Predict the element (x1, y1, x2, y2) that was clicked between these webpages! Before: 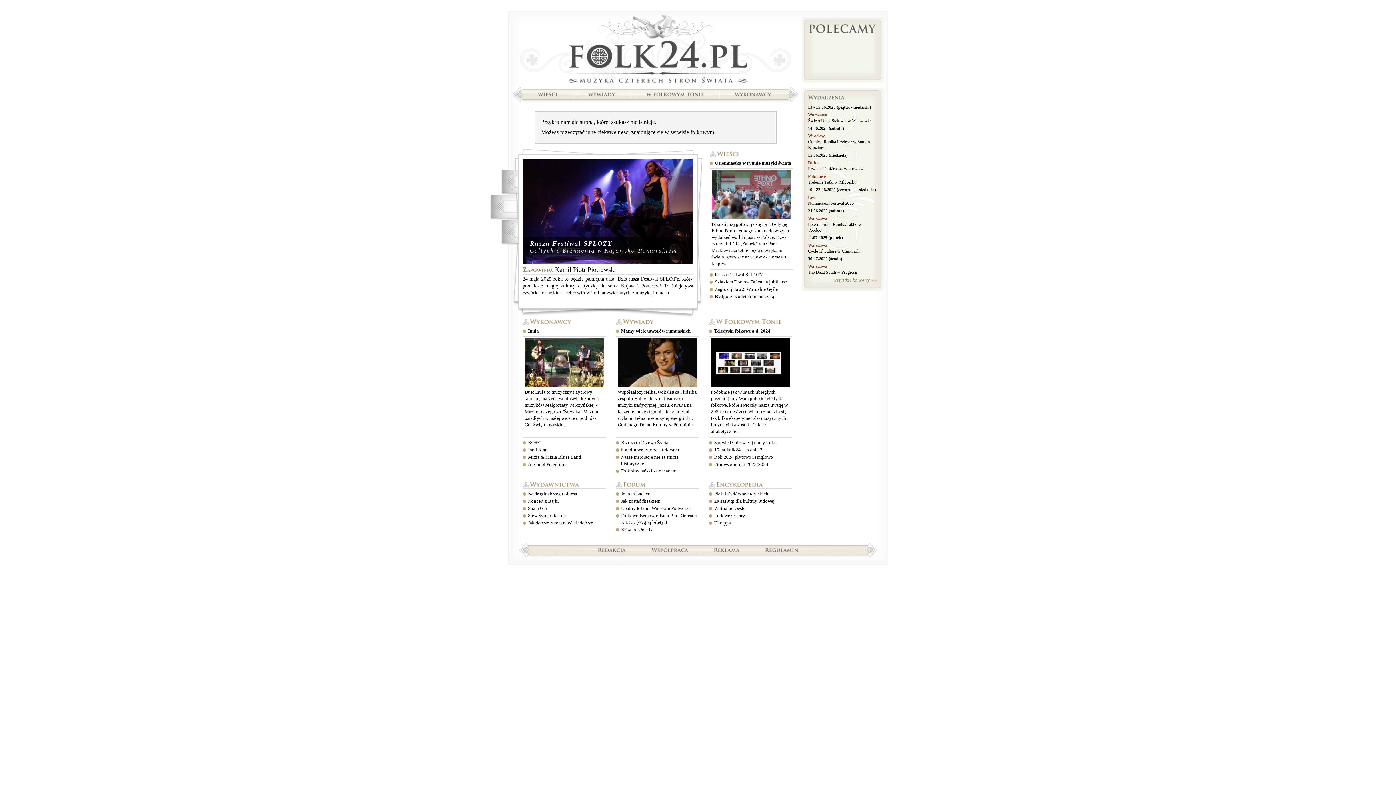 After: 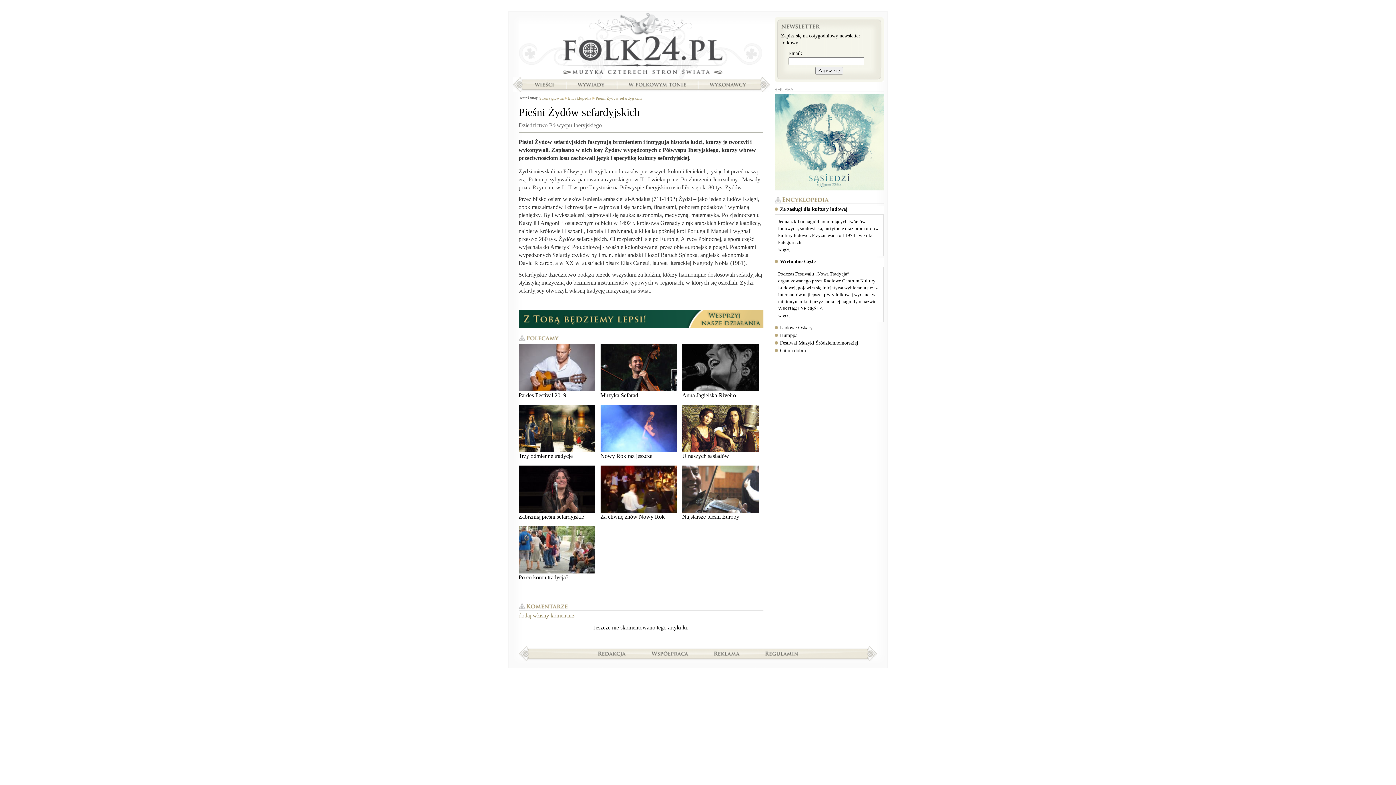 Action: label: Pieśni Żydów sefardyjskich bbox: (714, 491, 768, 496)